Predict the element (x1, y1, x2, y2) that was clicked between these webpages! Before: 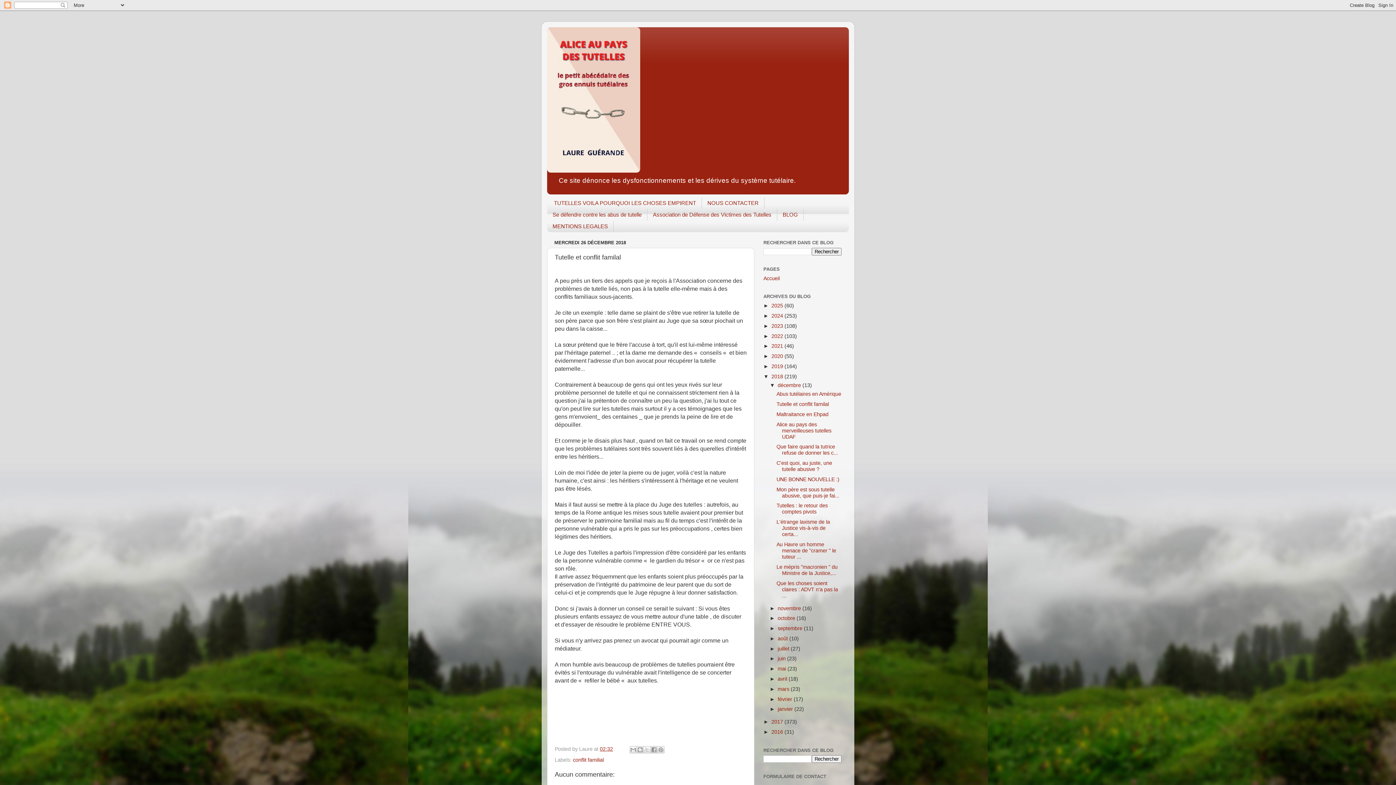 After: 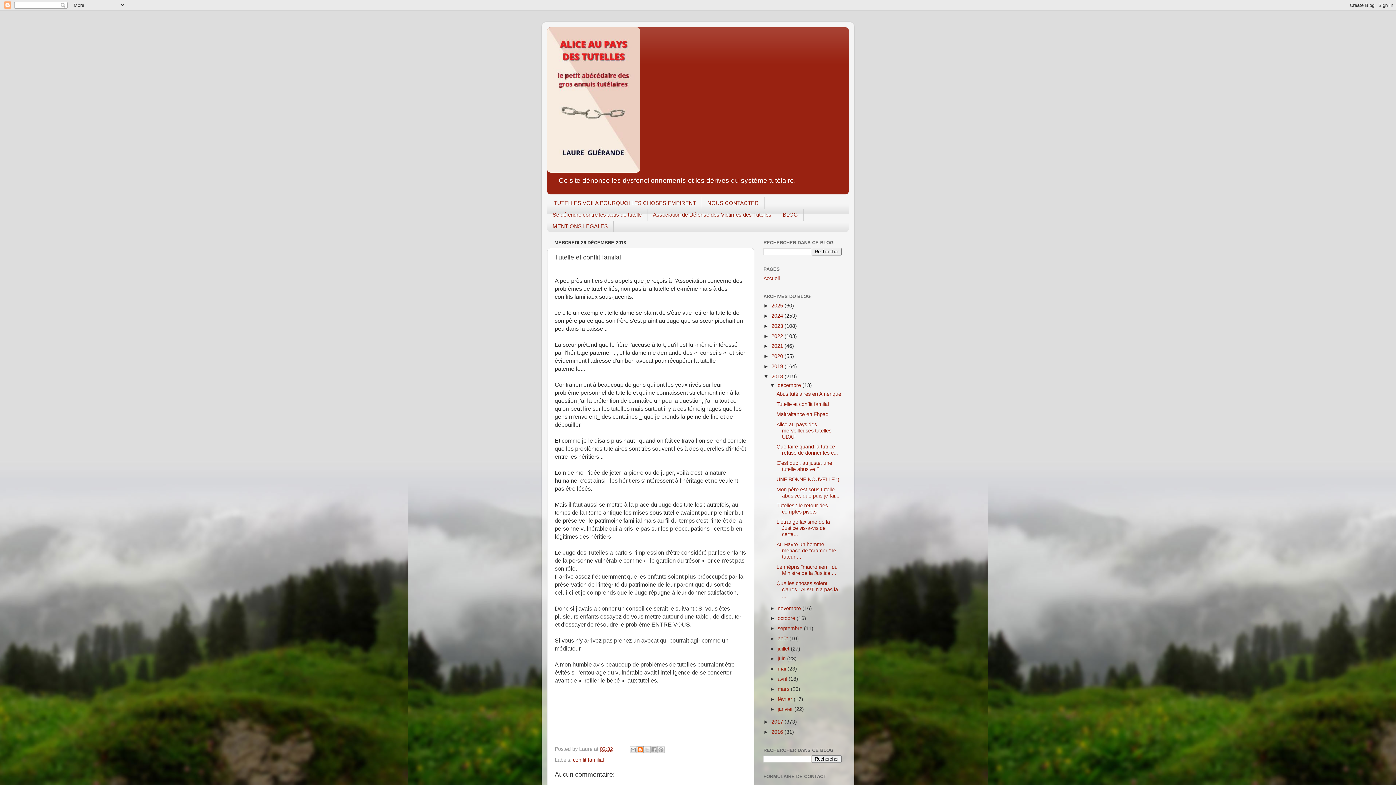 Action: bbox: (636, 746, 644, 753) label: BlogThis!